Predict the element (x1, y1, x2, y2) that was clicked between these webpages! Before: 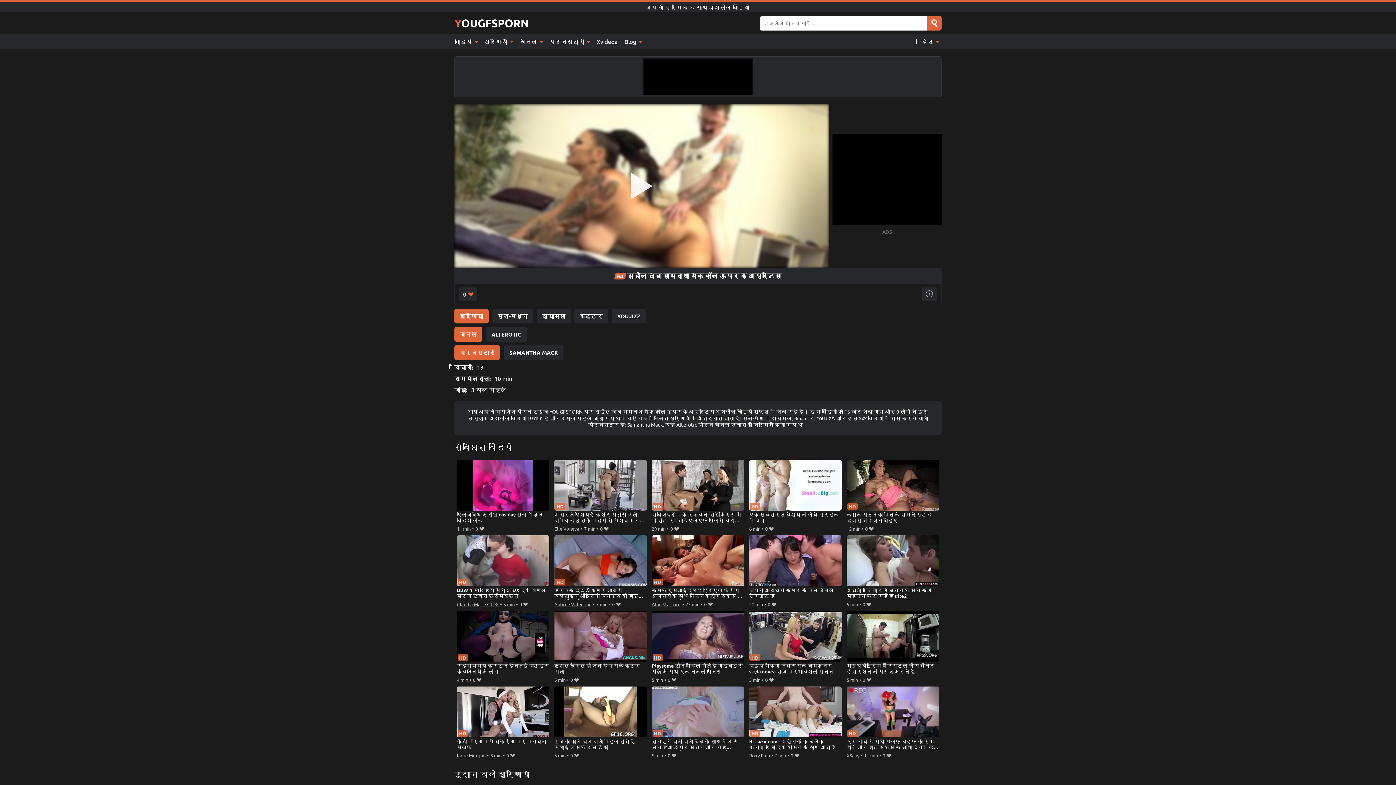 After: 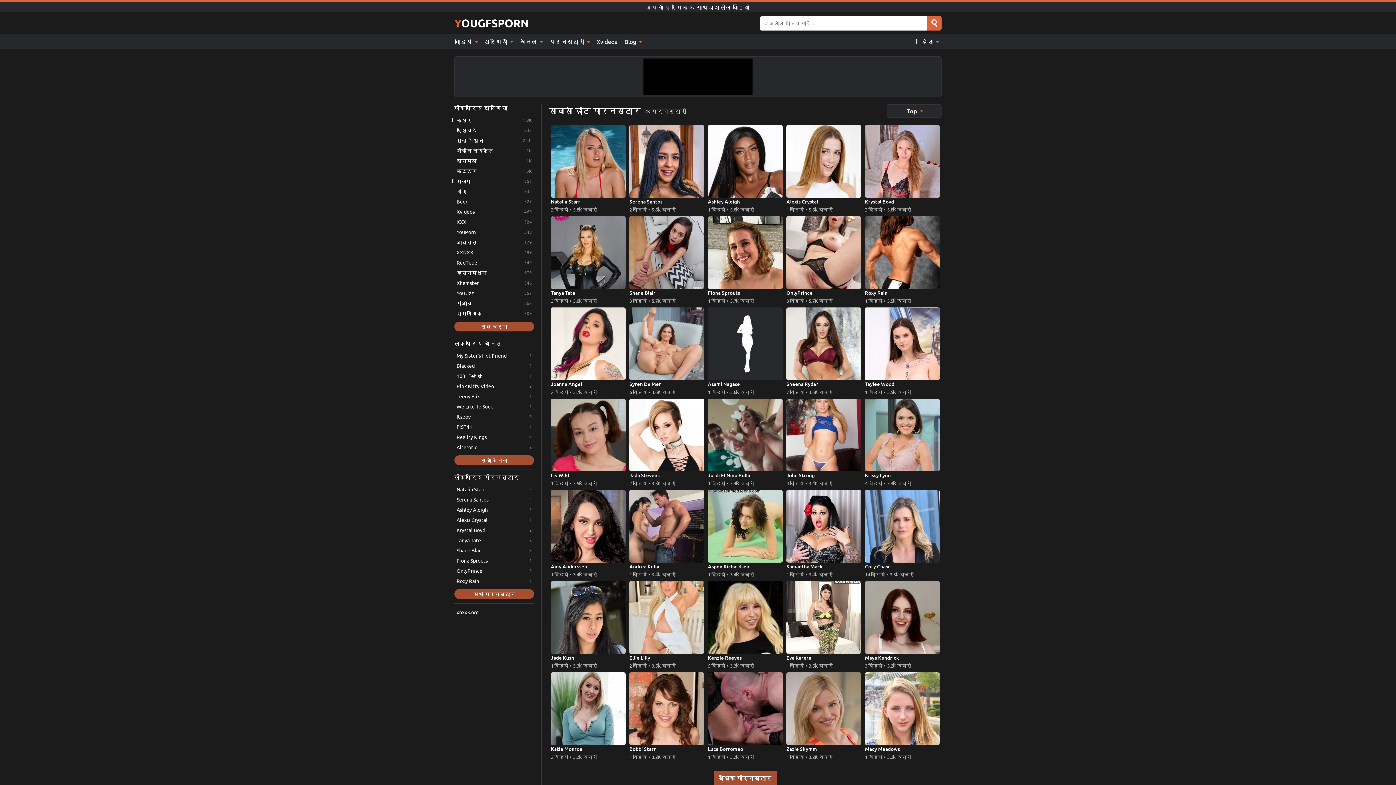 Action: label: पर्नस्टारों  bbox: (545, 34, 592, 49)